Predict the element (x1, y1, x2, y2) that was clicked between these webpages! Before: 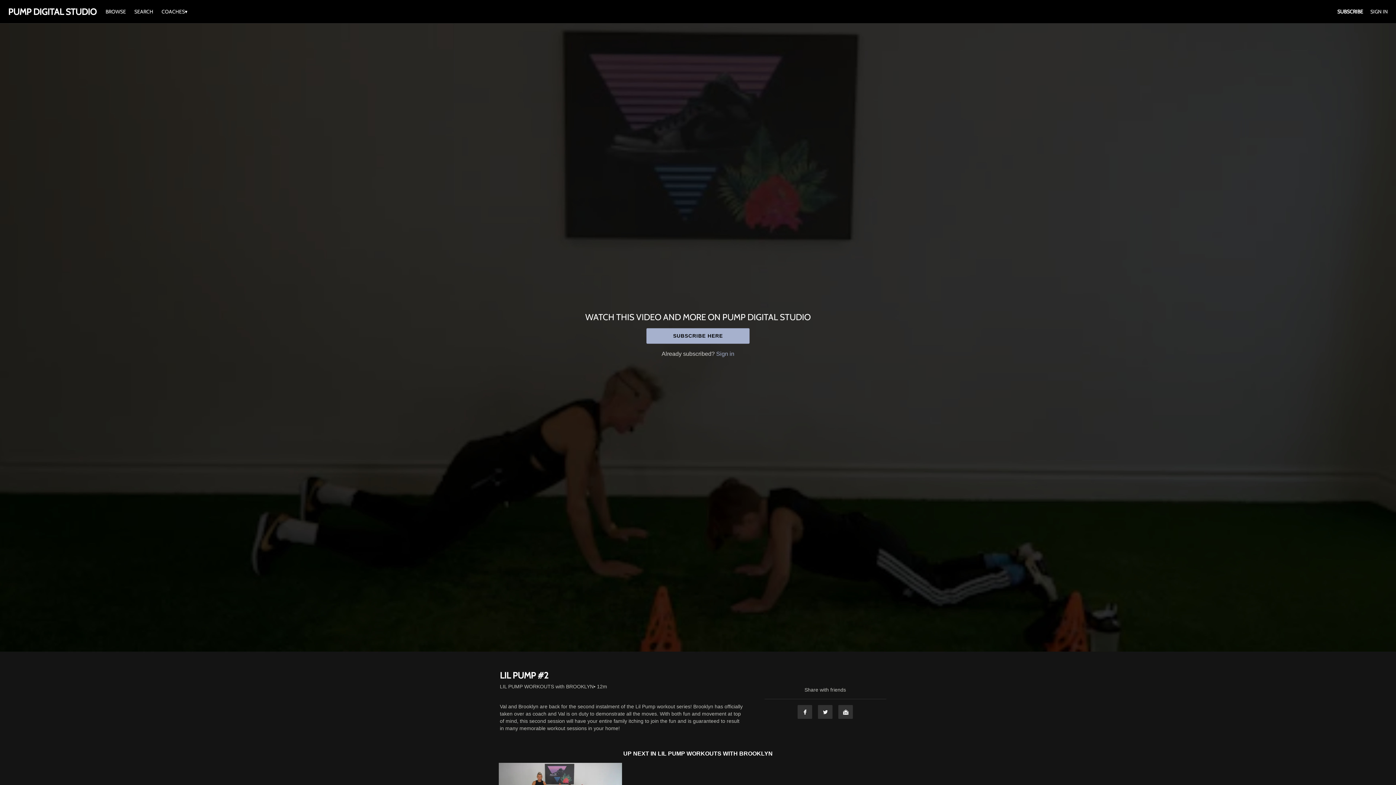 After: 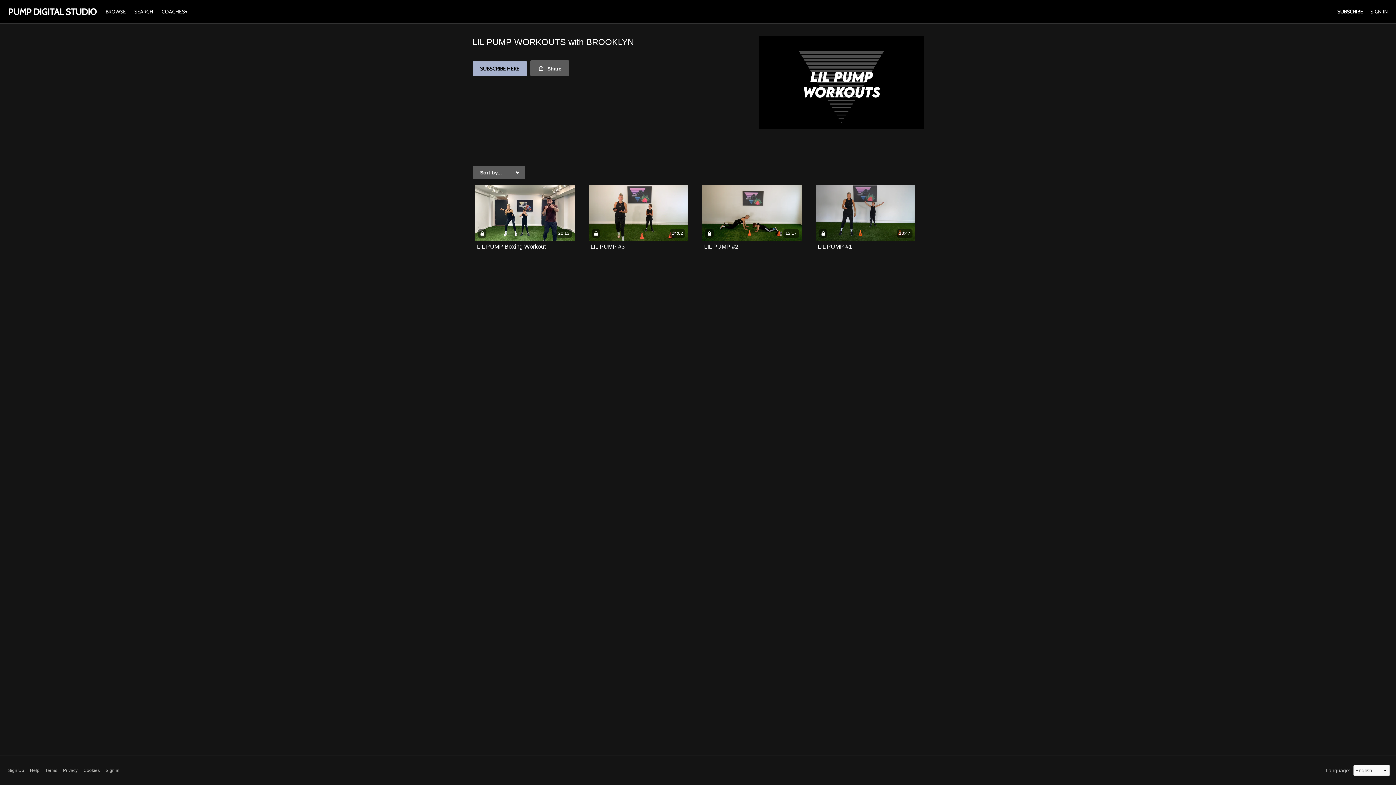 Action: bbox: (500, 683, 593, 690) label: LIL PUMP WORKOUTS with BROOKLYN